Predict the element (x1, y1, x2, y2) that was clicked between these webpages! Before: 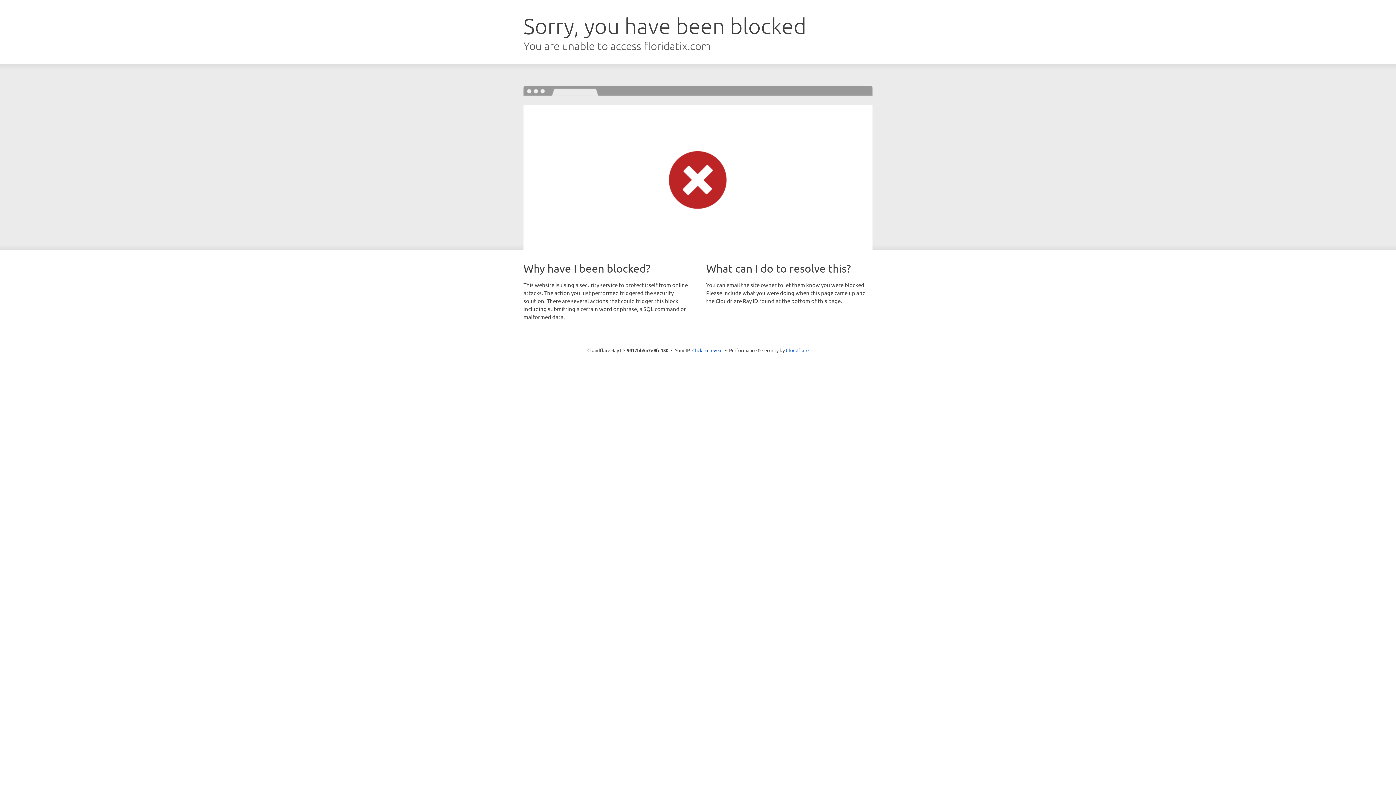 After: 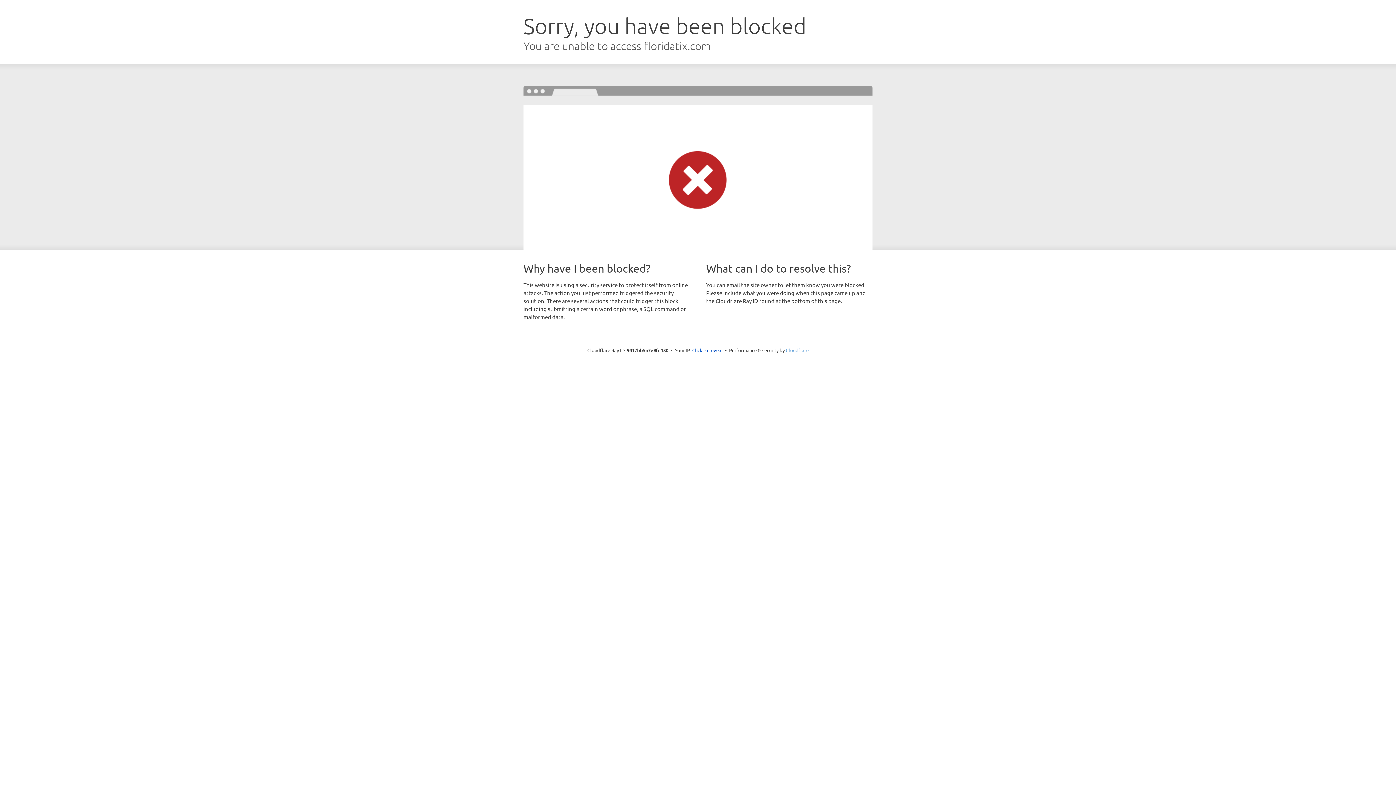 Action: label: Cloudflare bbox: (786, 347, 808, 353)